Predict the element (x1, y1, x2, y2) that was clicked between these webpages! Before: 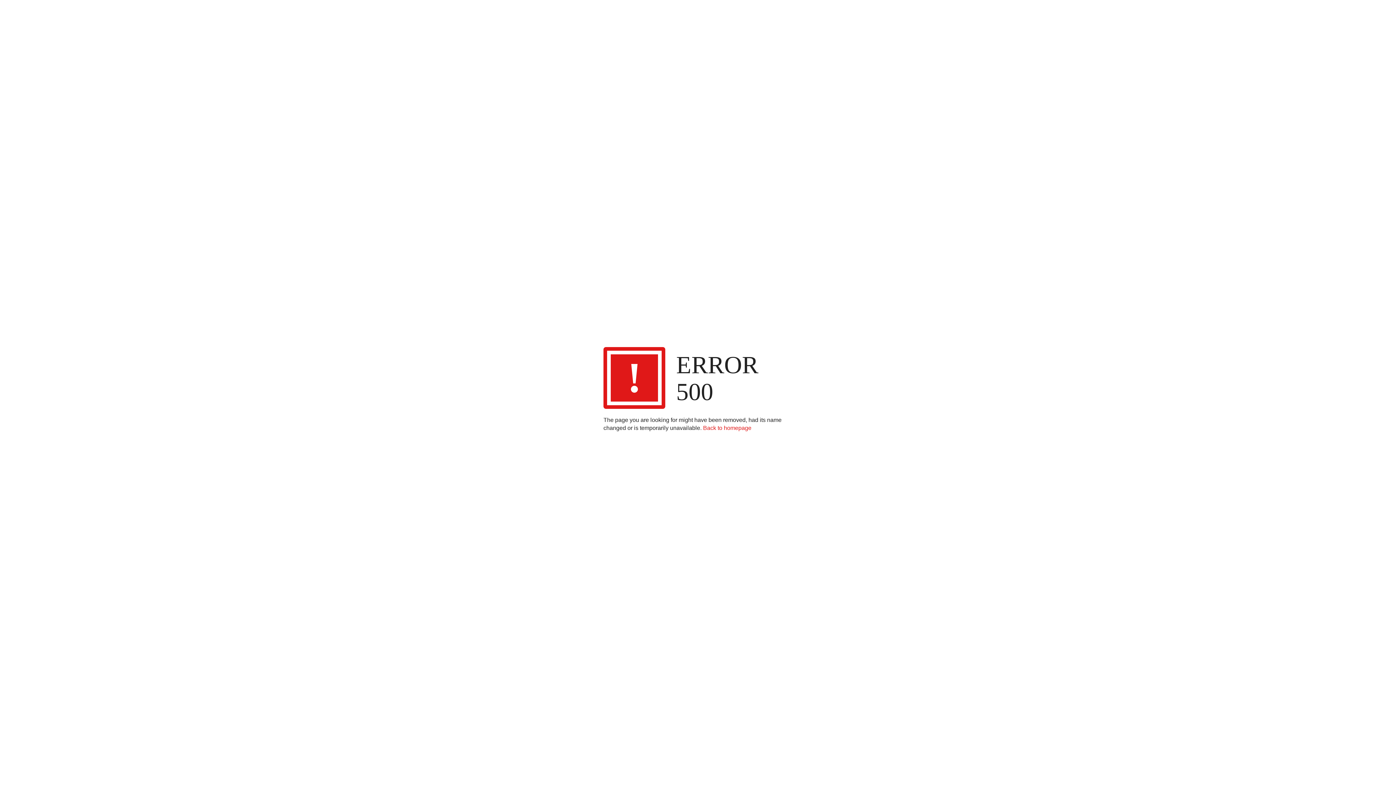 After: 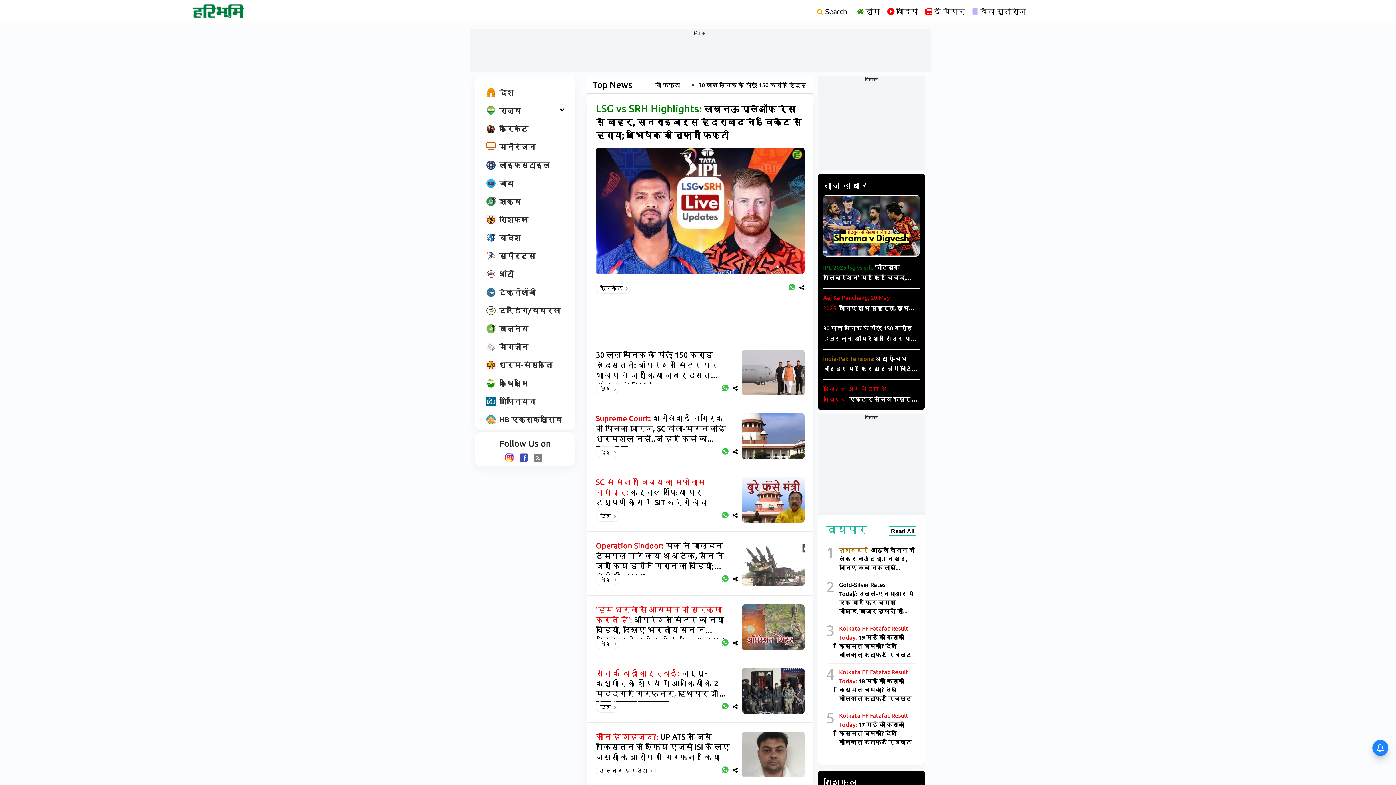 Action: bbox: (703, 425, 751, 431) label: Back to homepage